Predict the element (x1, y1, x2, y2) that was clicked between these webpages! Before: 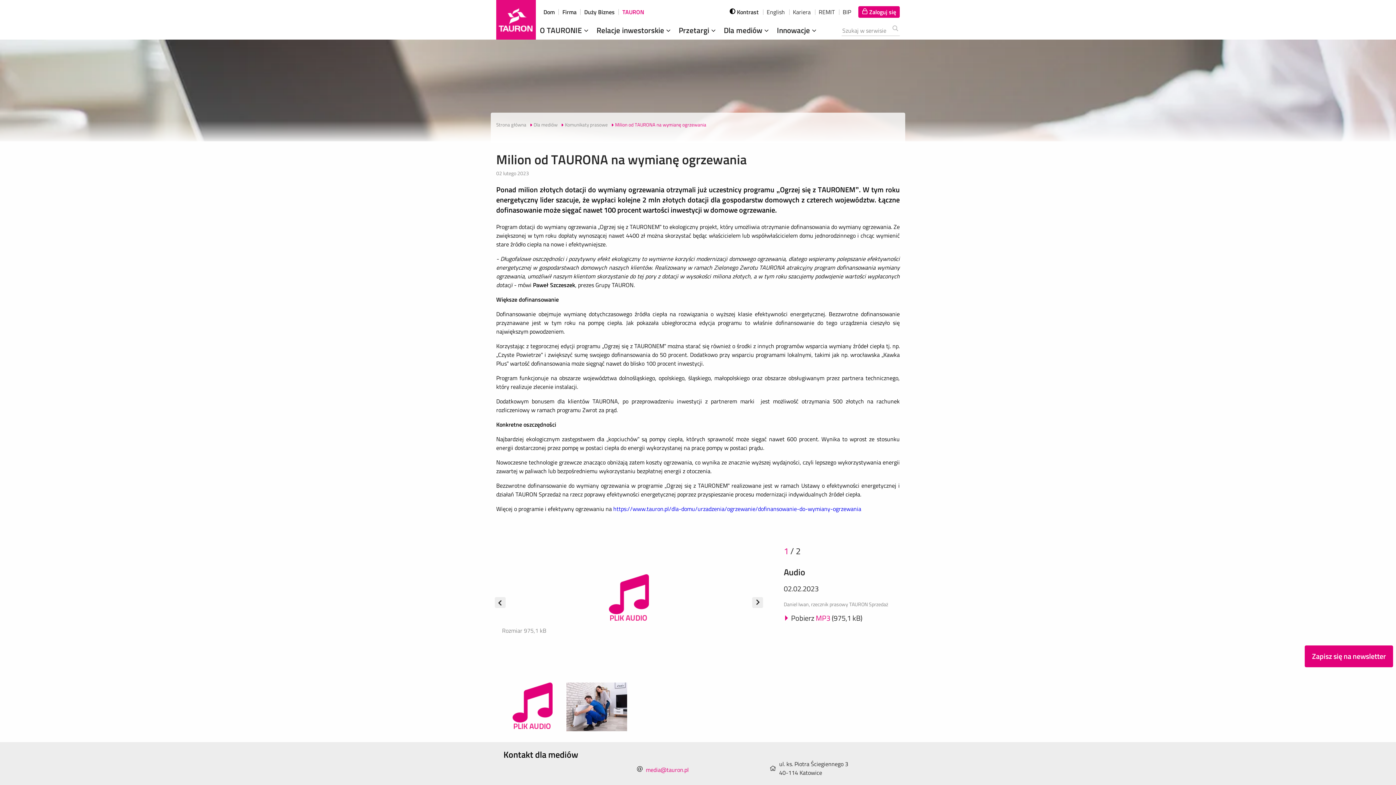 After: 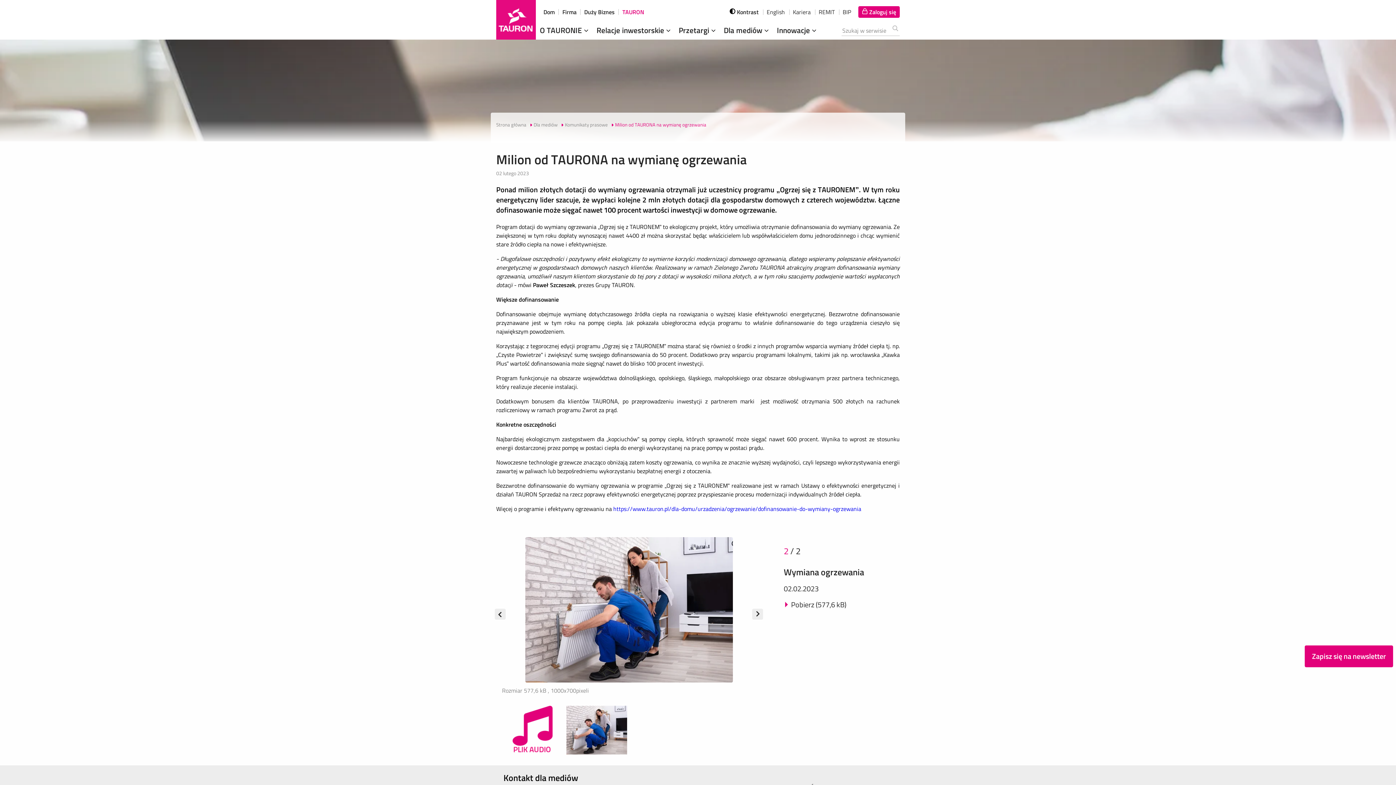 Action: bbox: (494, 597, 505, 608)